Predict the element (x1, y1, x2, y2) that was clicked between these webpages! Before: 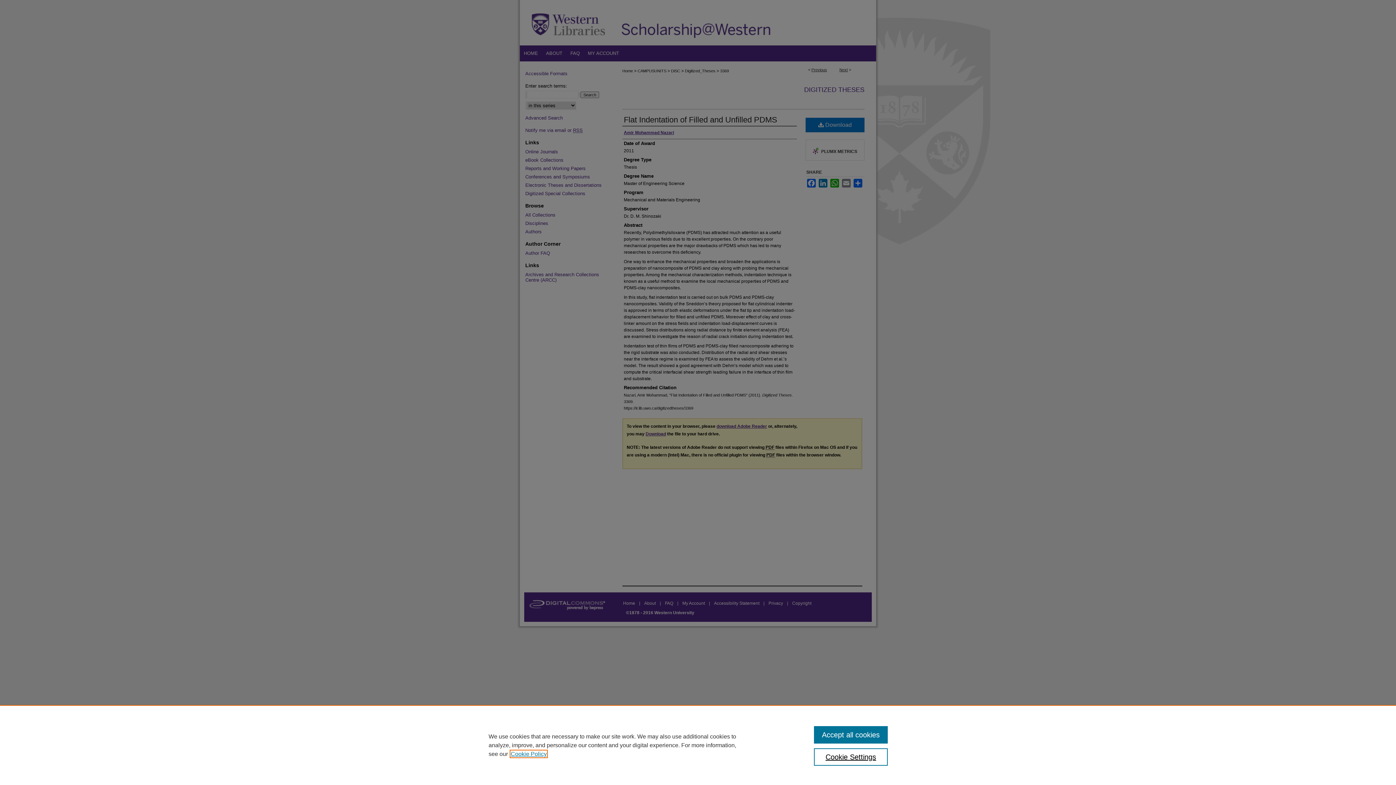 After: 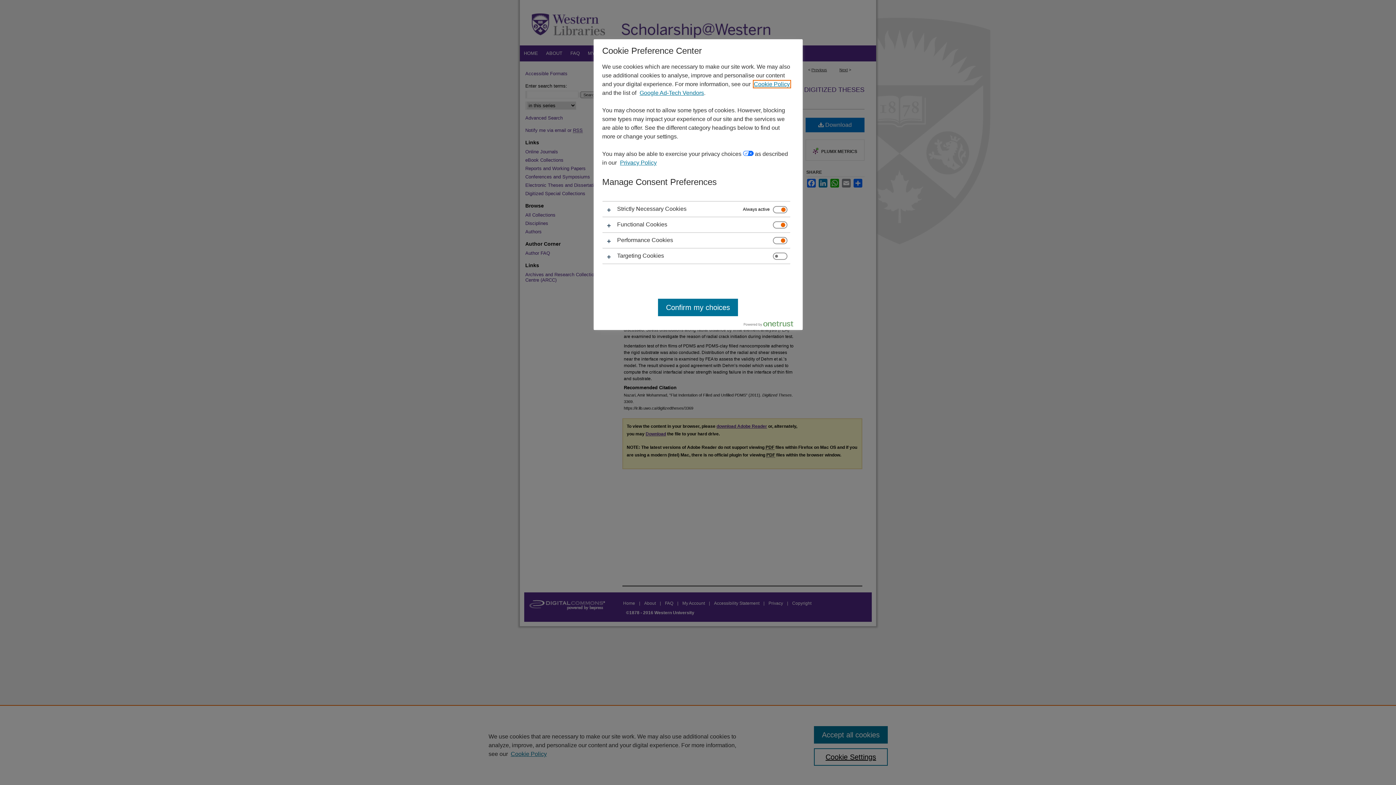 Action: label: Cookie Settings bbox: (814, 748, 887, 766)